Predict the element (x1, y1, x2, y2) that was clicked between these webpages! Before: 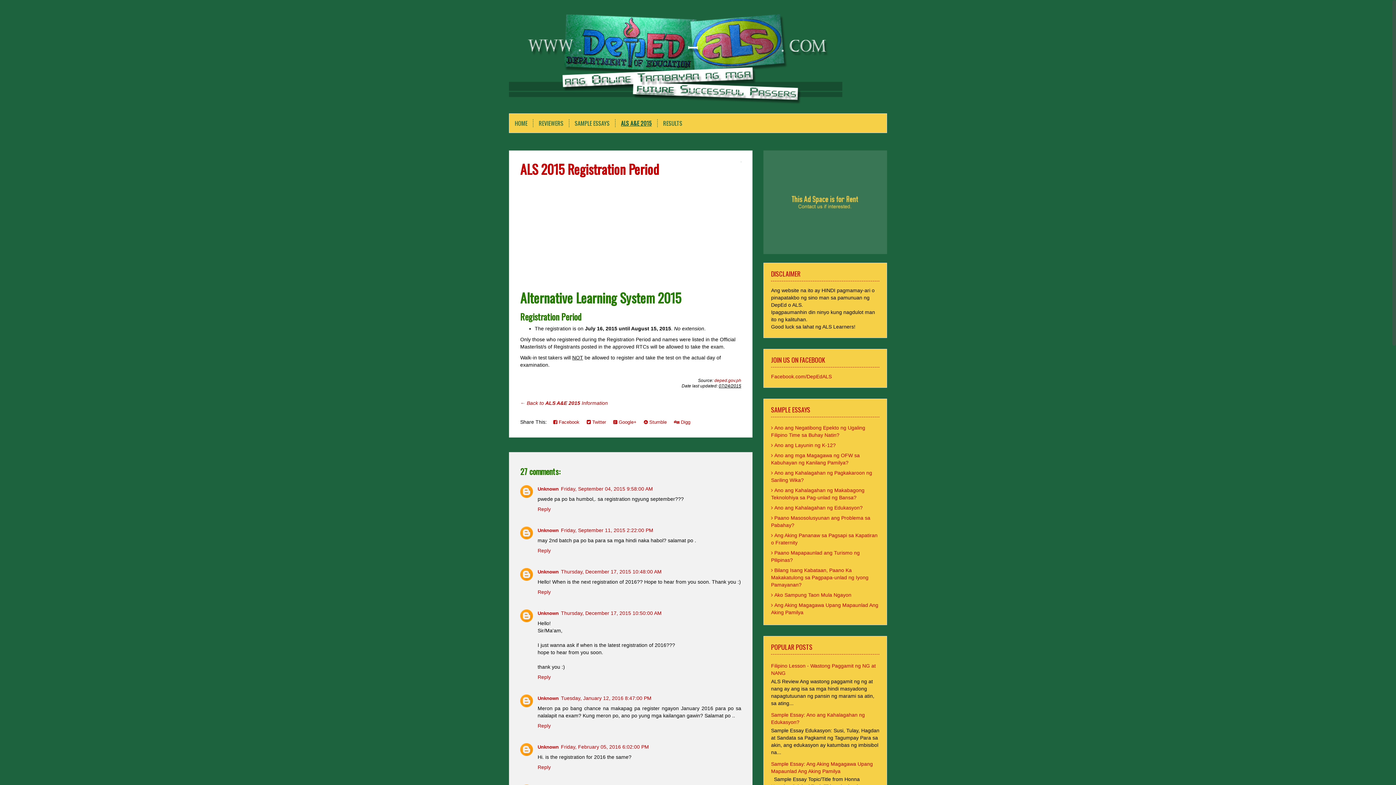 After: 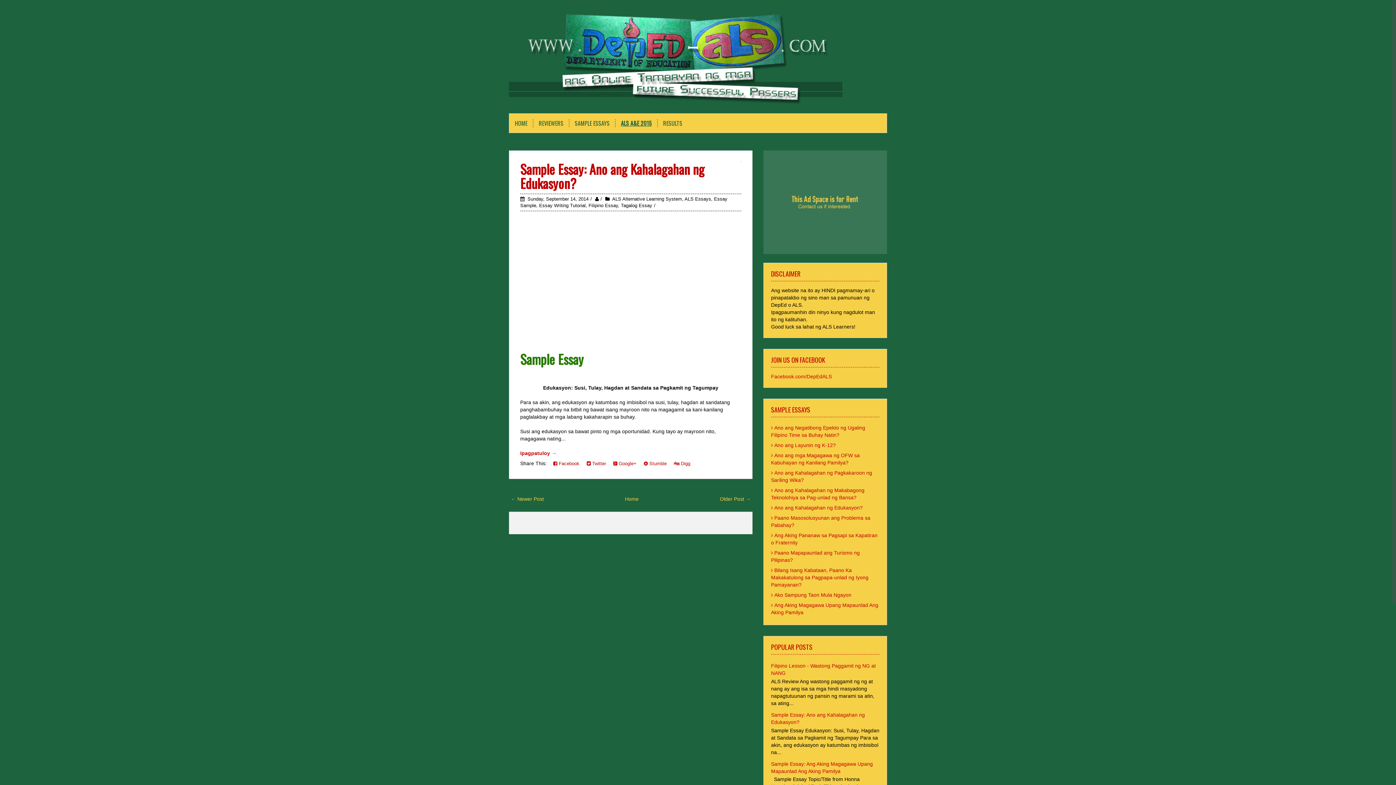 Action: bbox: (774, 505, 862, 510) label: Ano ang Kahalagahan ng Edukasyon?